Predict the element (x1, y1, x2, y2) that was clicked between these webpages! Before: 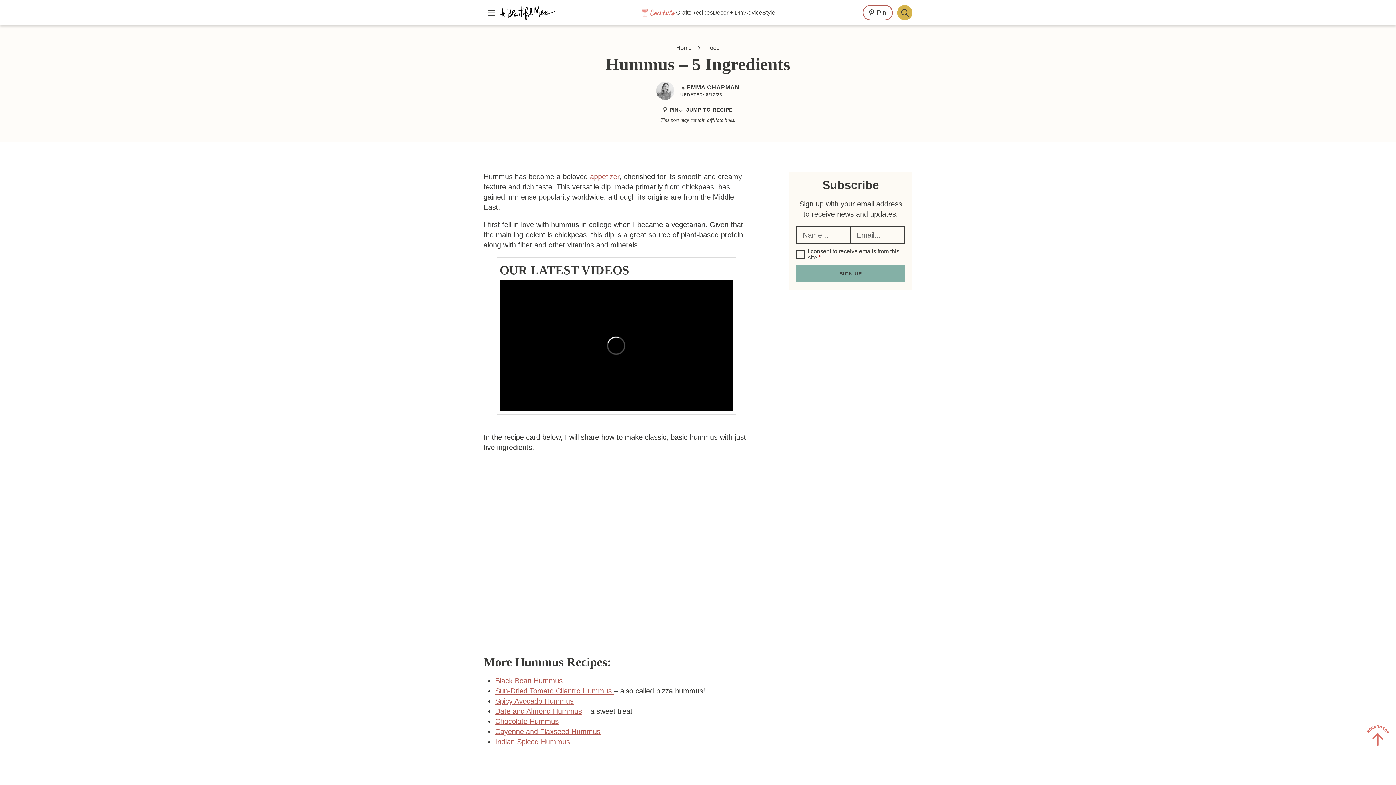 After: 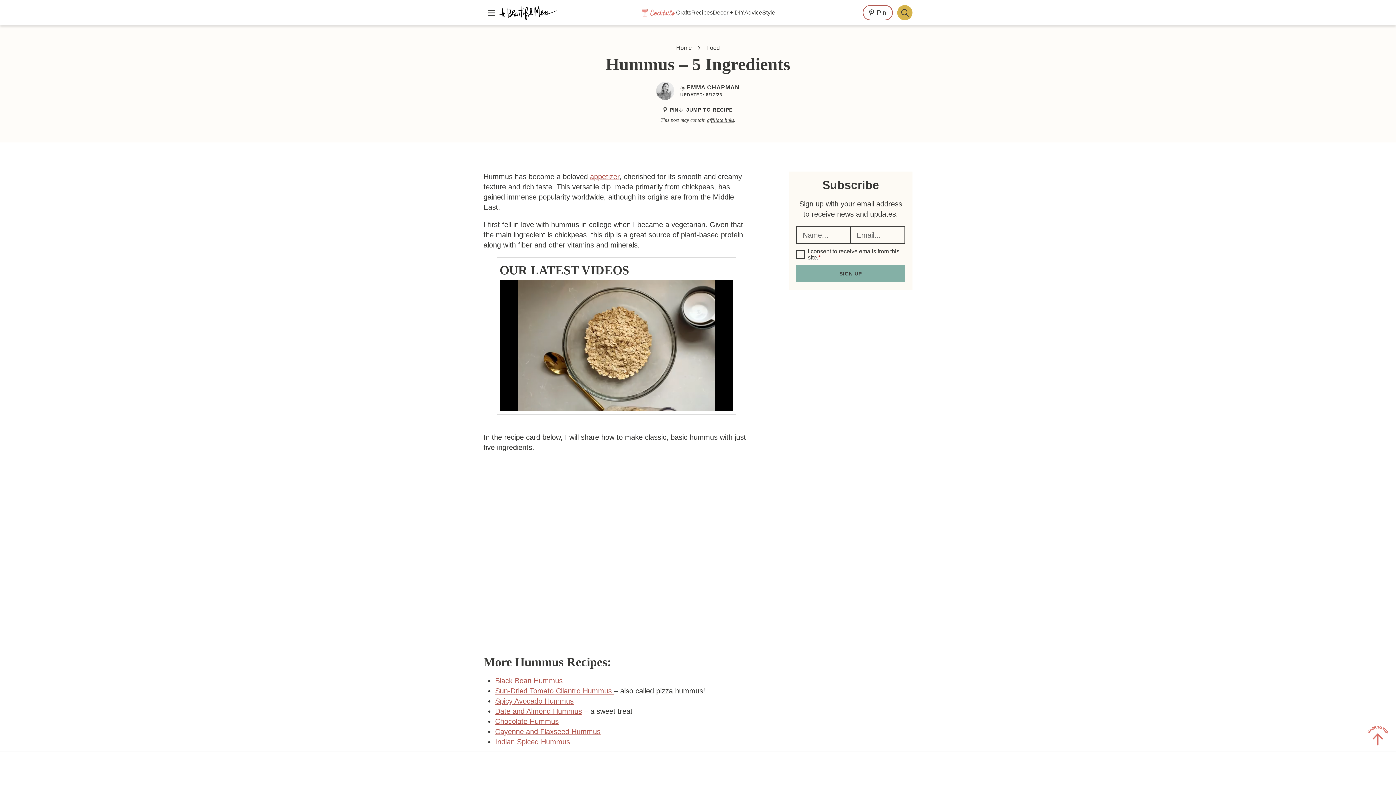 Action: bbox: (1367, 725, 1389, 749) label: Back to Top